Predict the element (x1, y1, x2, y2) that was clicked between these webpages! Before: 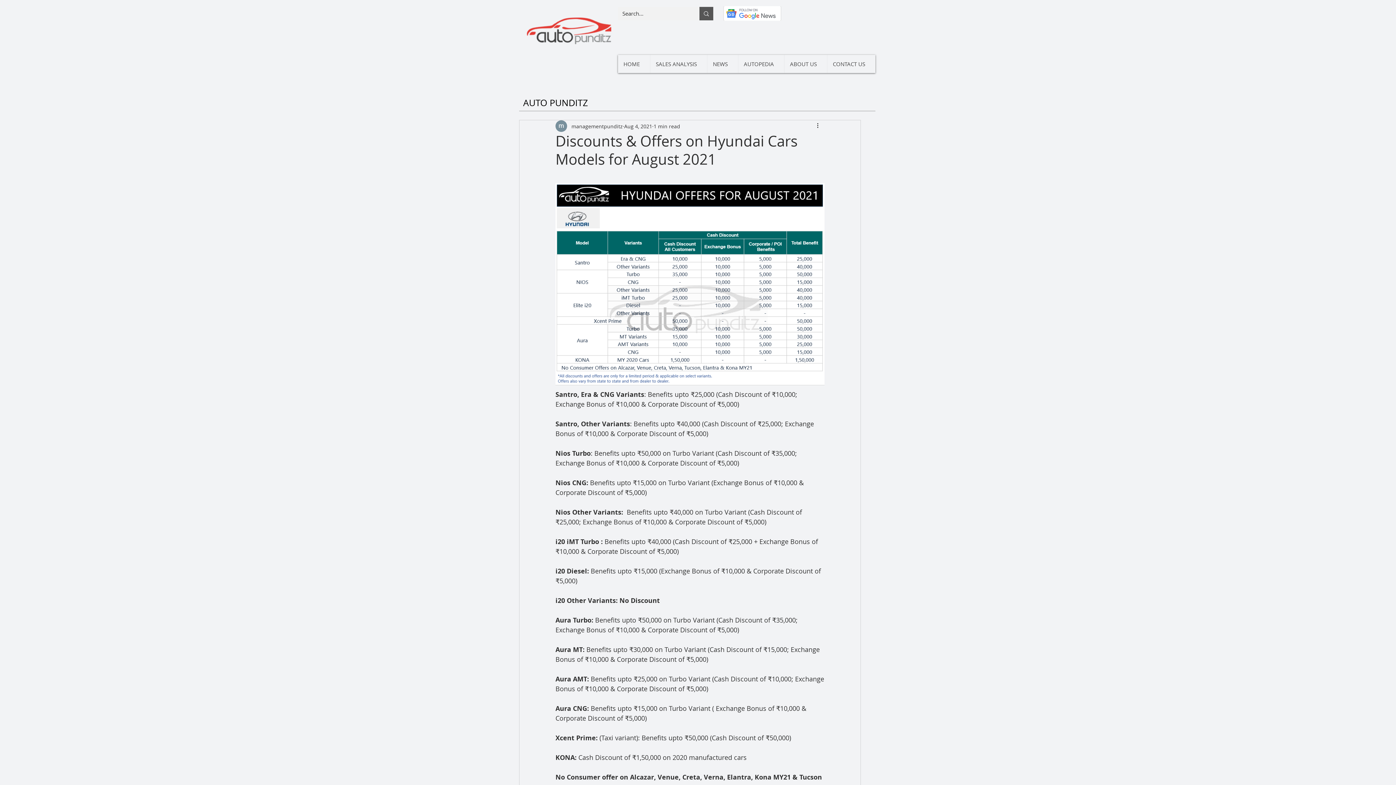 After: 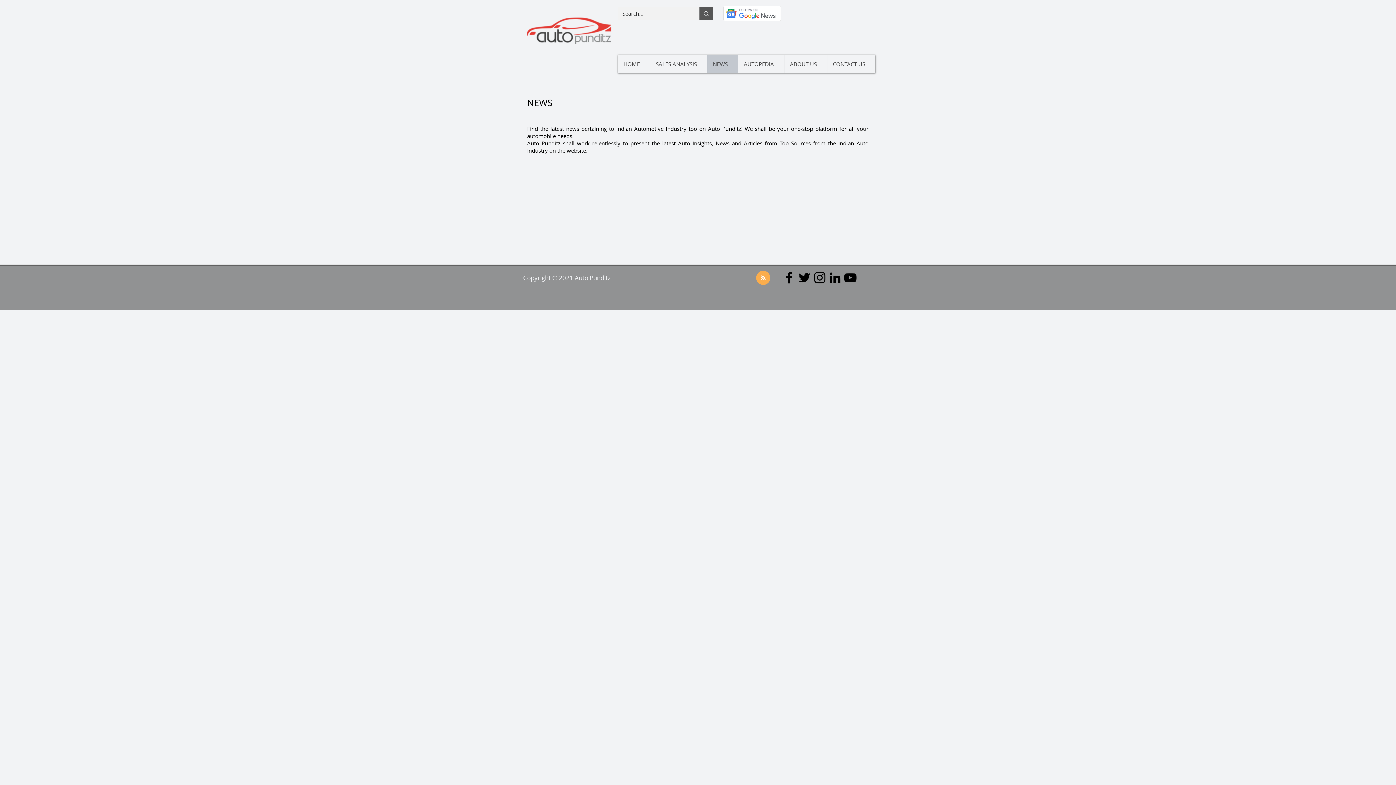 Action: bbox: (707, 54, 738, 73) label: NEWS